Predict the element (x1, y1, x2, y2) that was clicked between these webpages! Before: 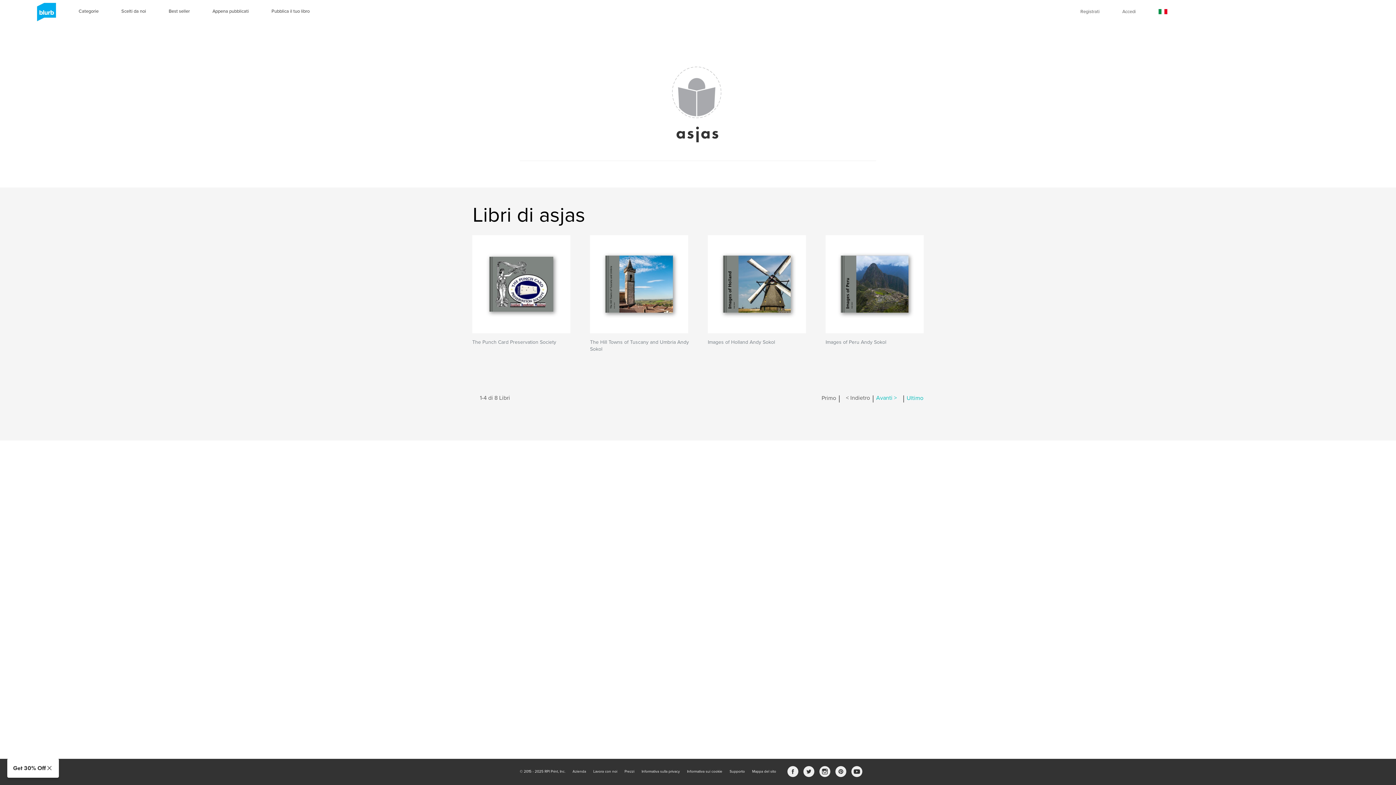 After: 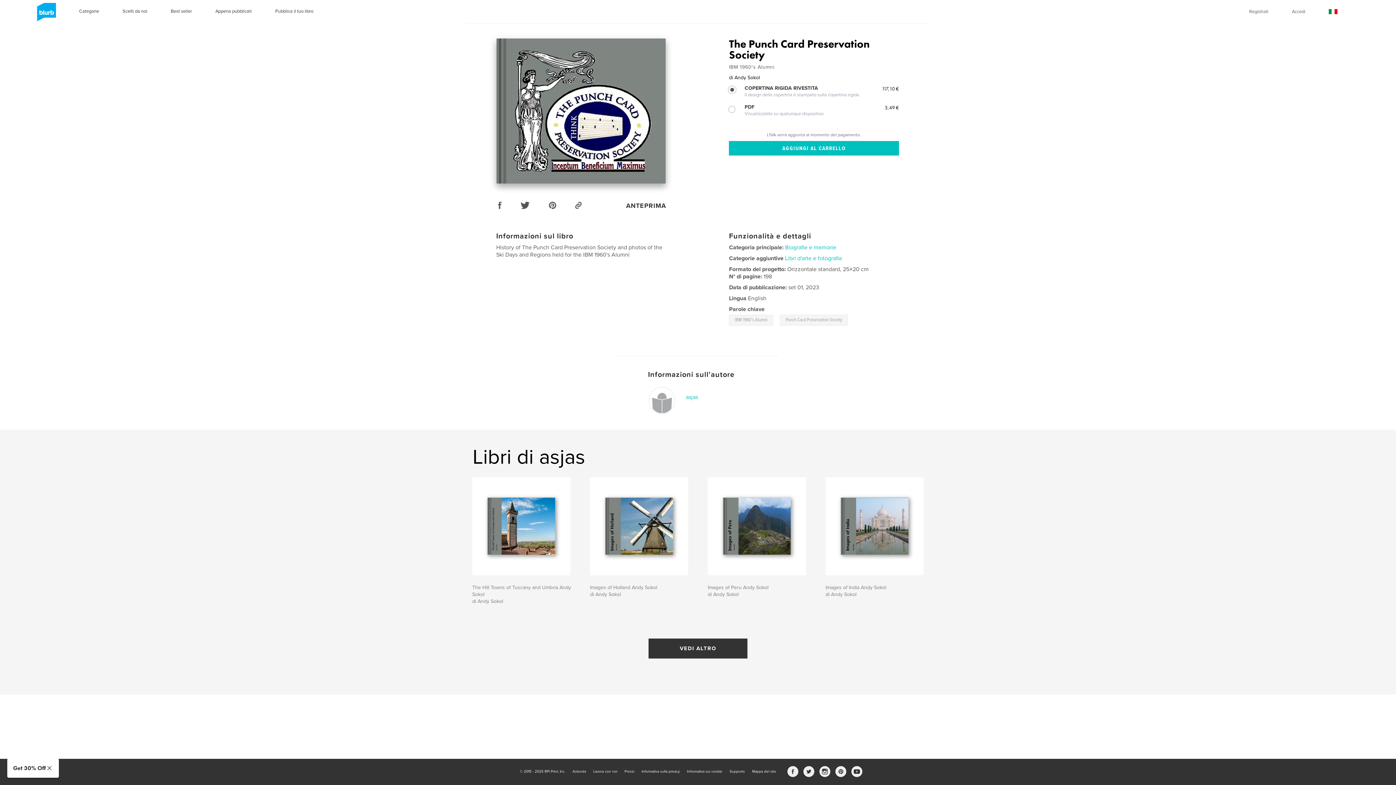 Action: bbox: (472, 235, 570, 333)